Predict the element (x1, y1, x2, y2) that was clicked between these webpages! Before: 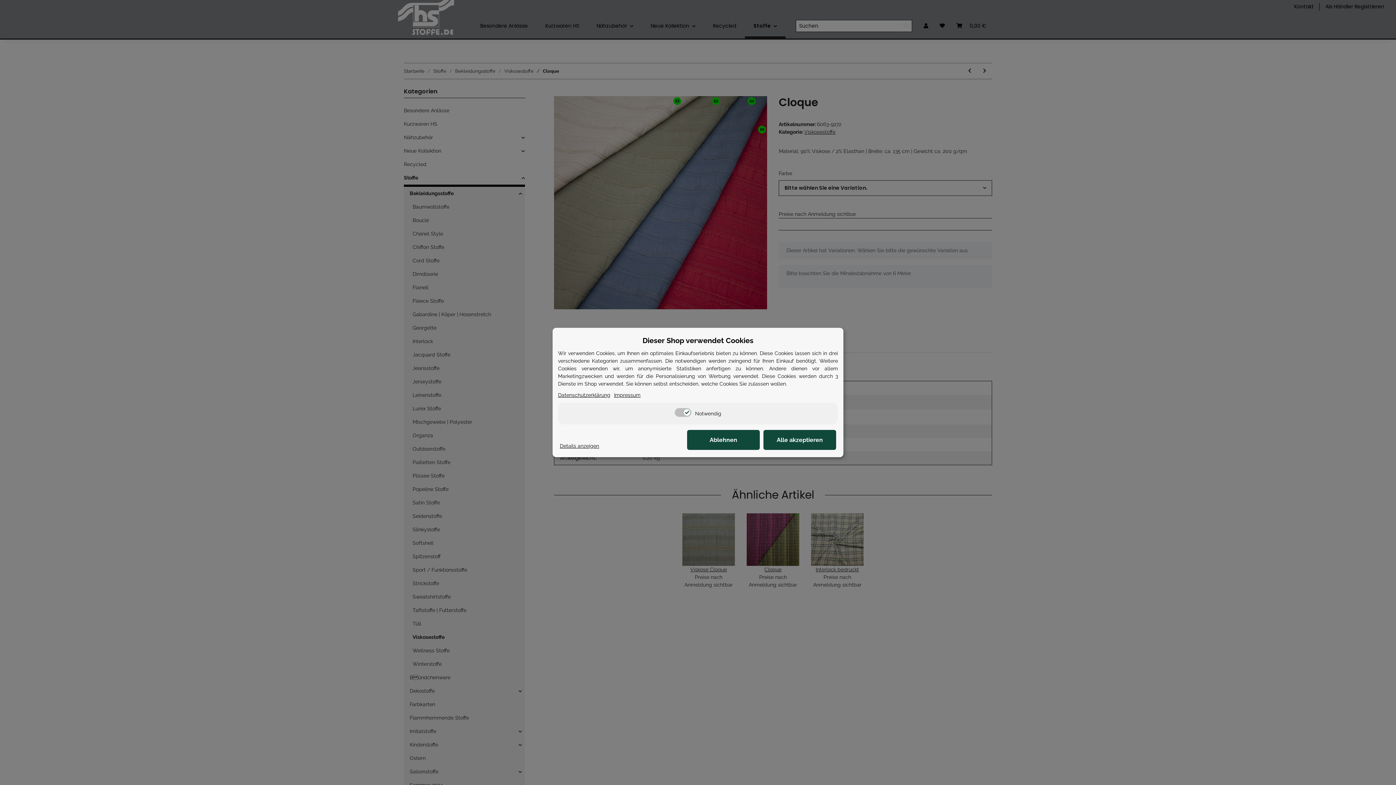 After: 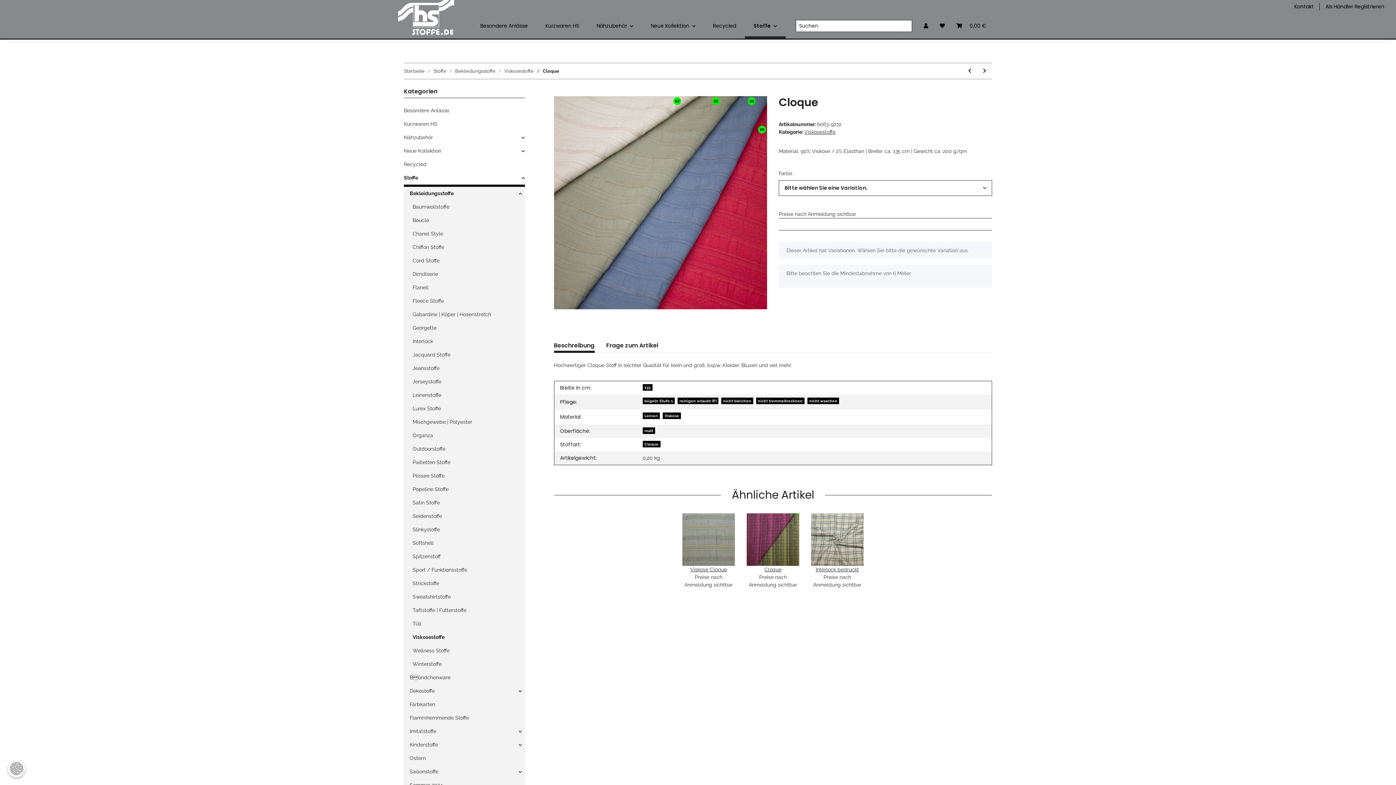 Action: bbox: (763, 430, 836, 450) label: Alle akzeptieren